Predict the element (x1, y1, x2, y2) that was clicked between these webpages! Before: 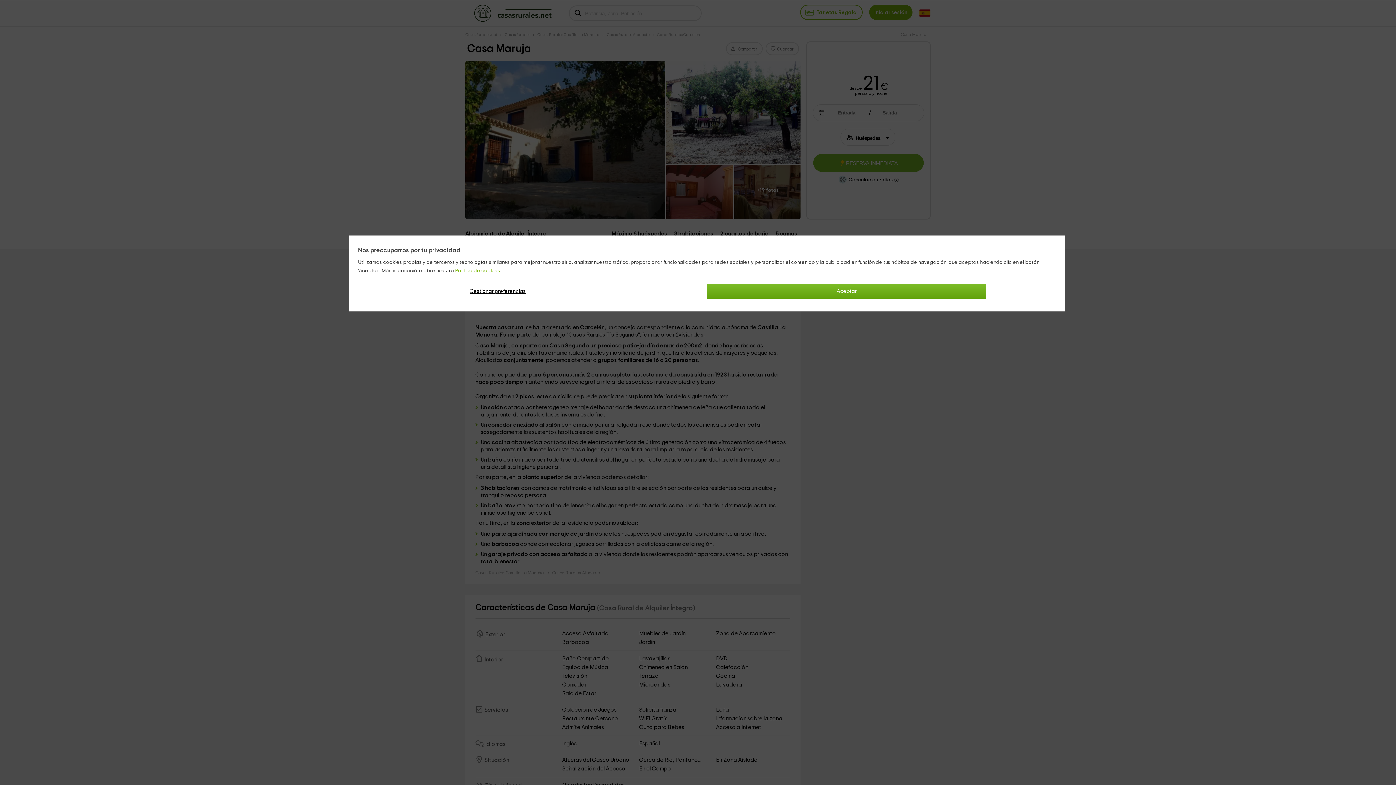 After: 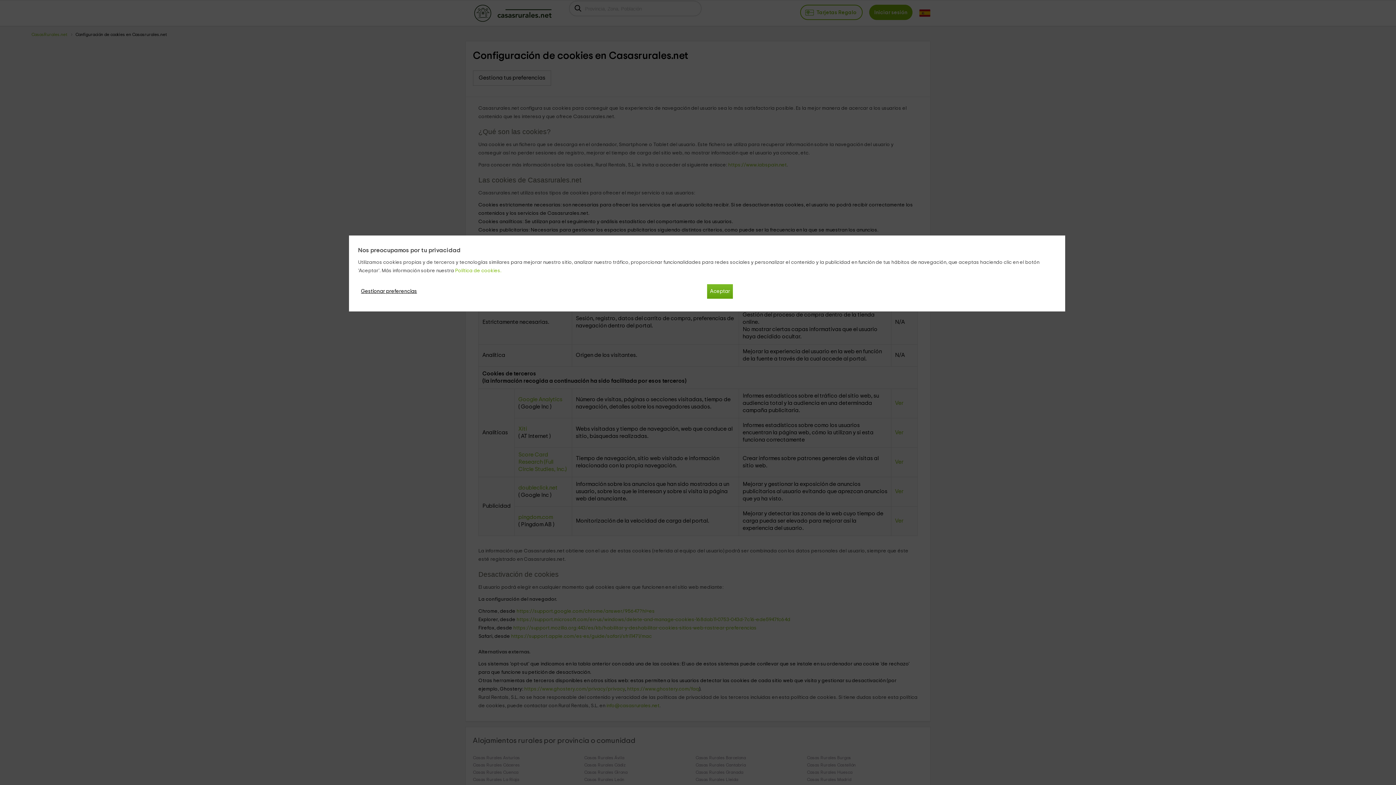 Action: bbox: (455, 268, 501, 273) label: Política de cookies.